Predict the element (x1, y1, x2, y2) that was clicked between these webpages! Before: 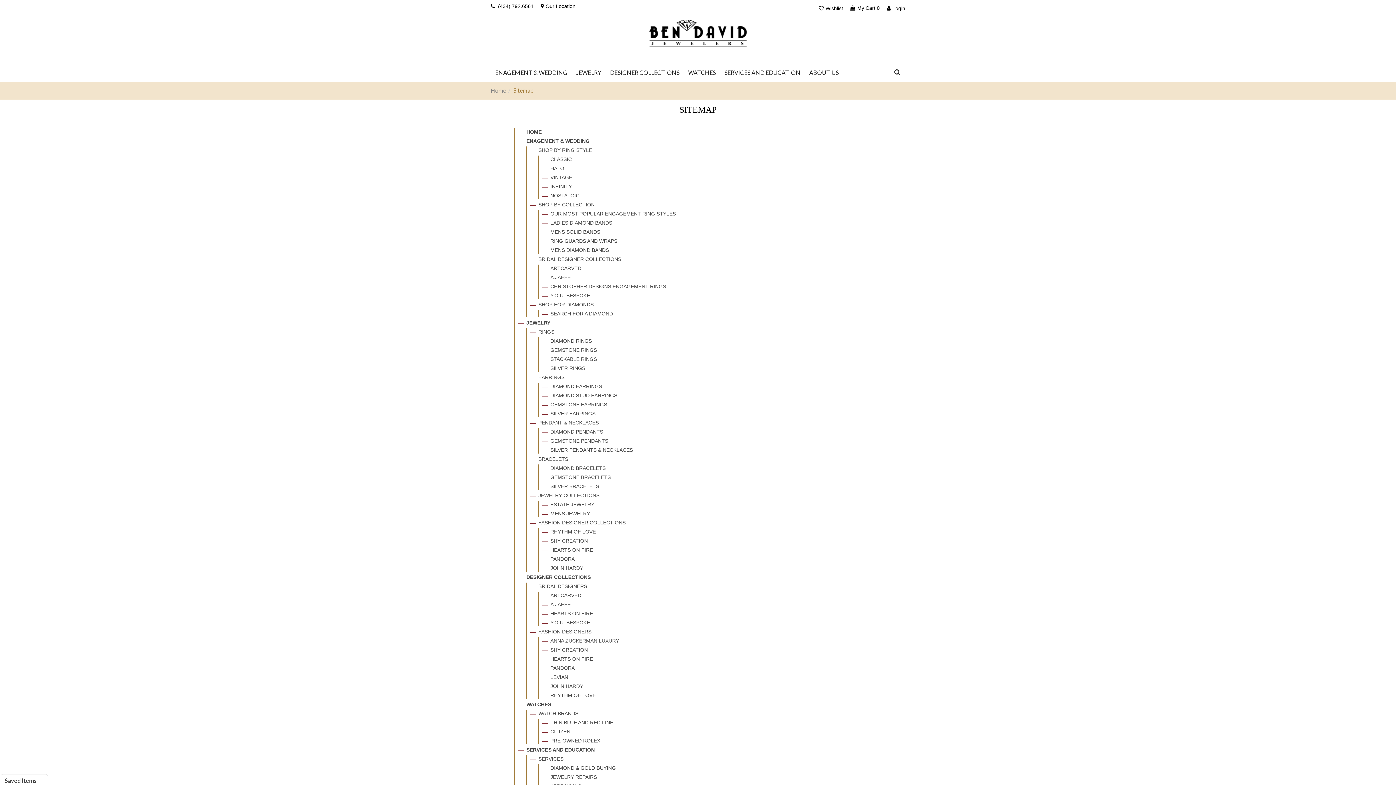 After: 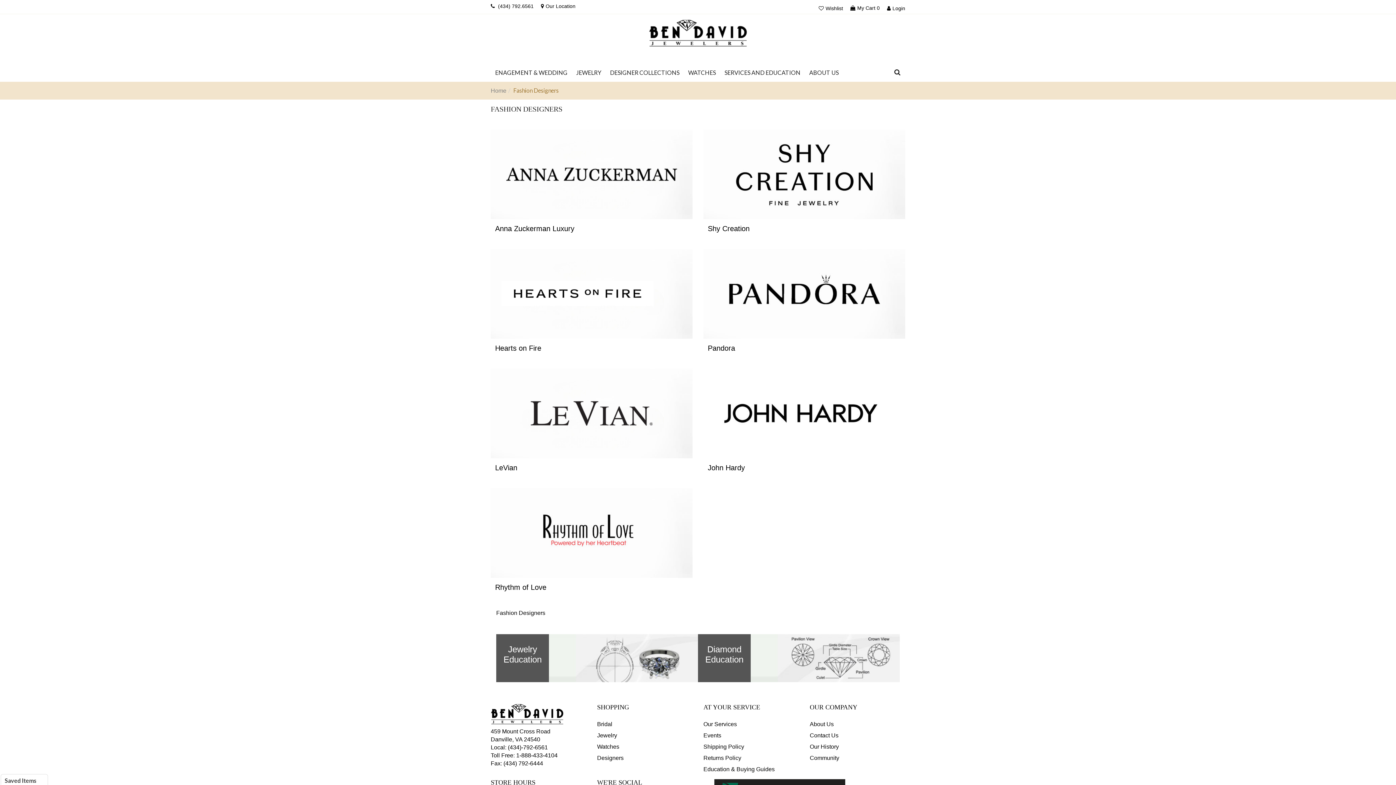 Action: bbox: (538, 629, 591, 635) label: FASHION DESIGNERS